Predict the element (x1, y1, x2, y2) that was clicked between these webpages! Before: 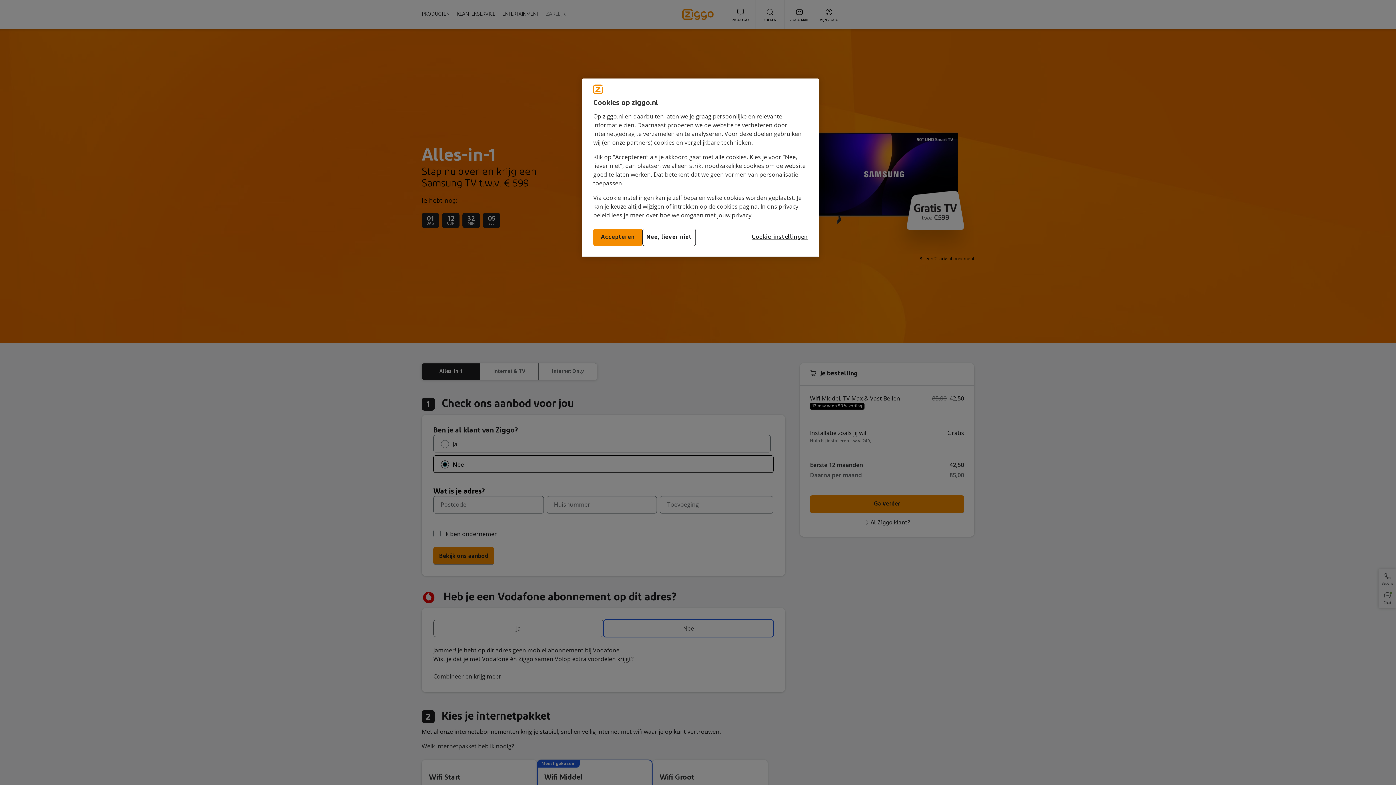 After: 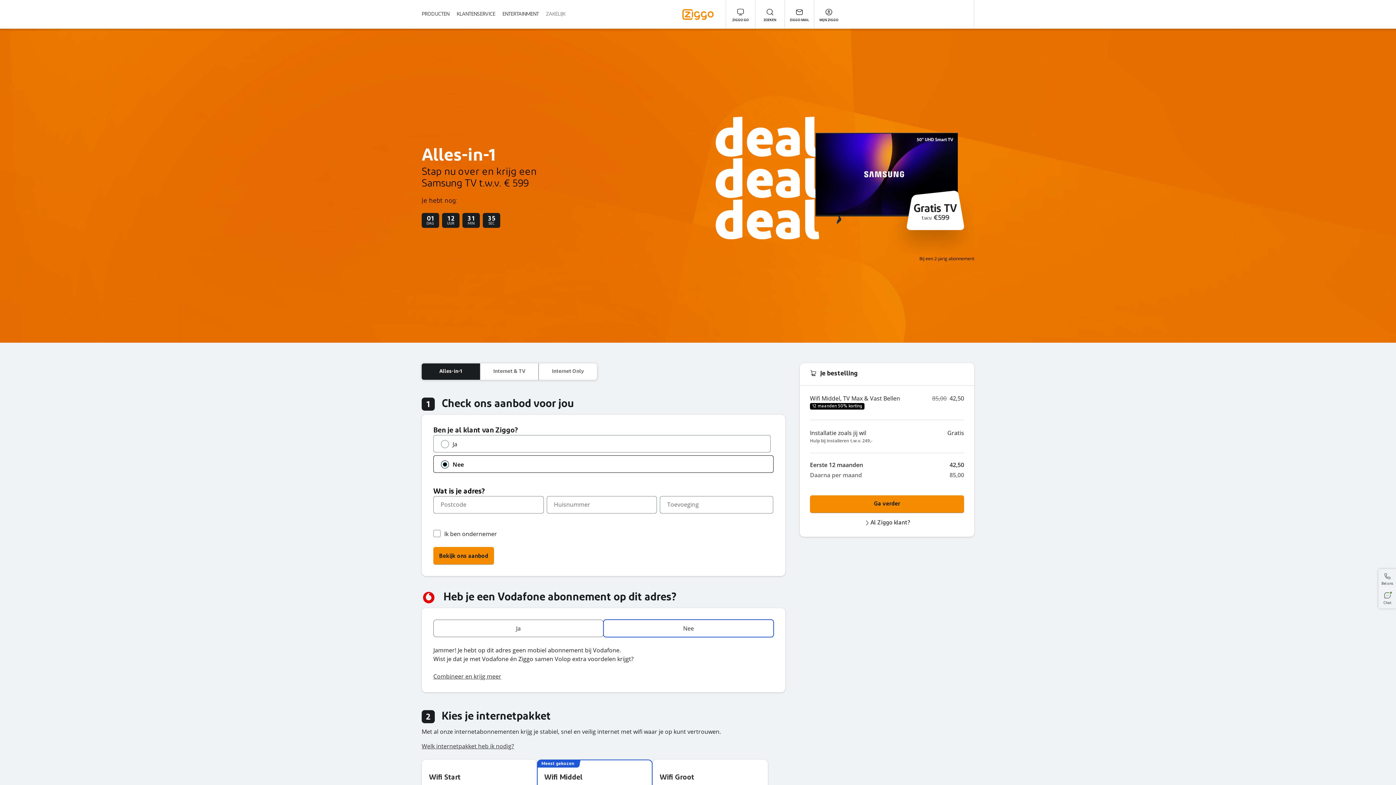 Action: bbox: (642, 228, 695, 246) label: Nee, liever niet